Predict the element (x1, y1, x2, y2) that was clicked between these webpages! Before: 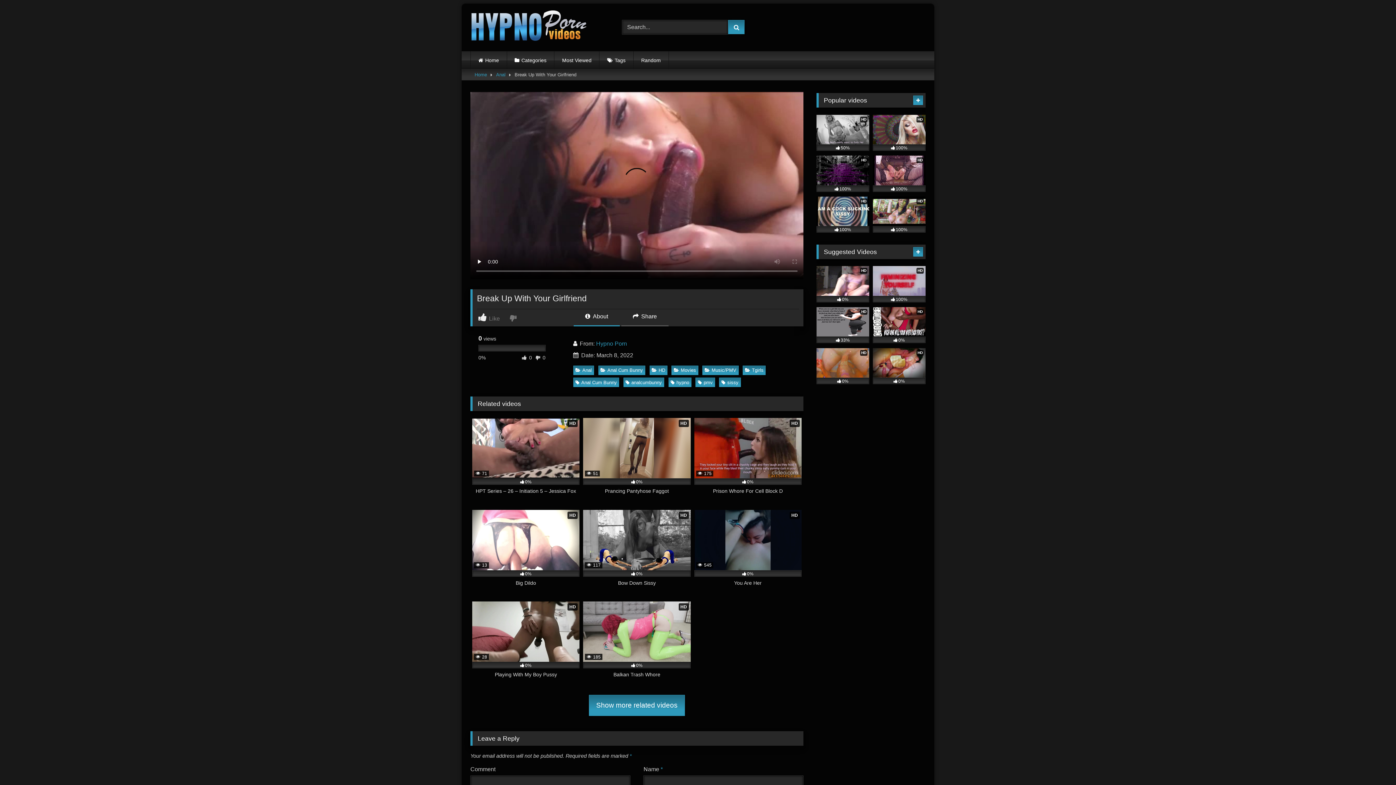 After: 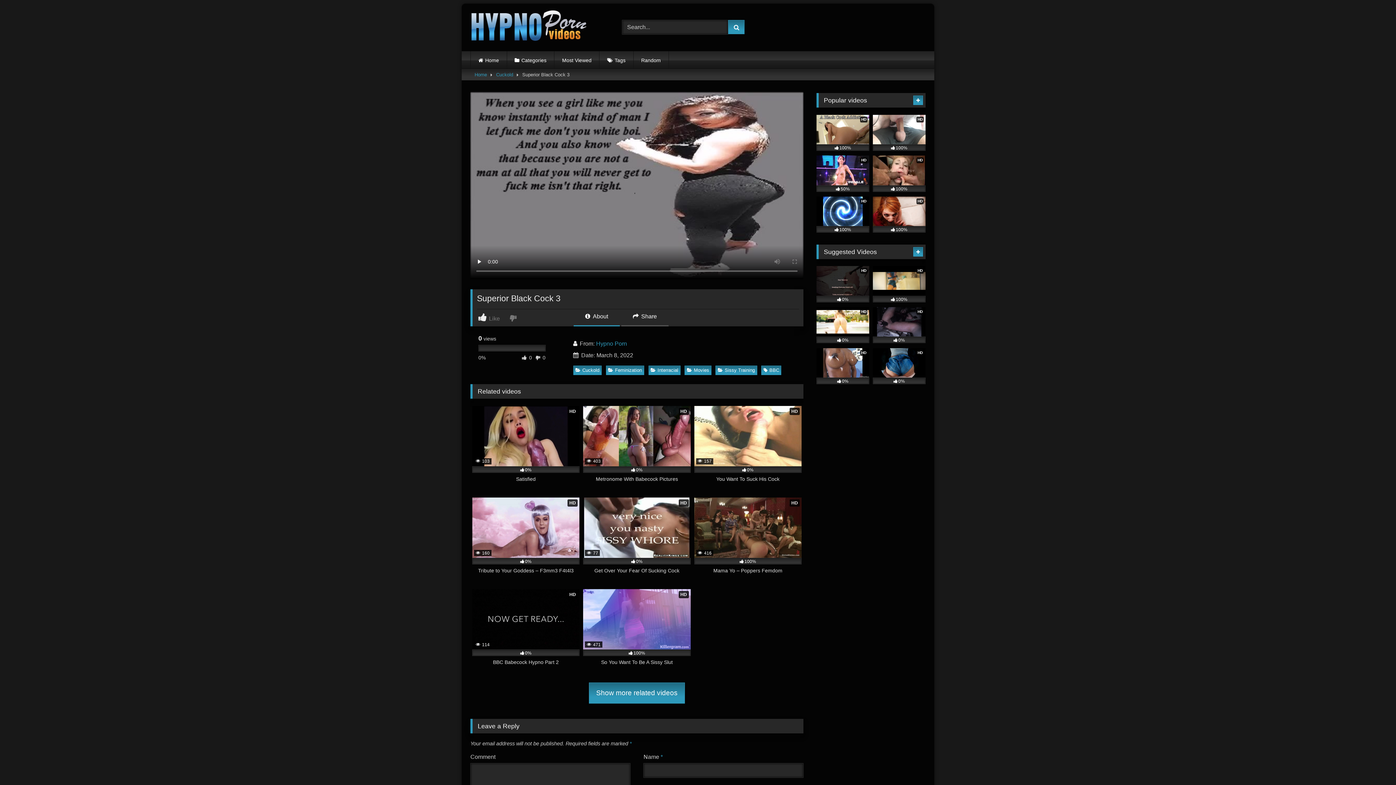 Action: label: HD
33% bbox: (816, 307, 869, 343)